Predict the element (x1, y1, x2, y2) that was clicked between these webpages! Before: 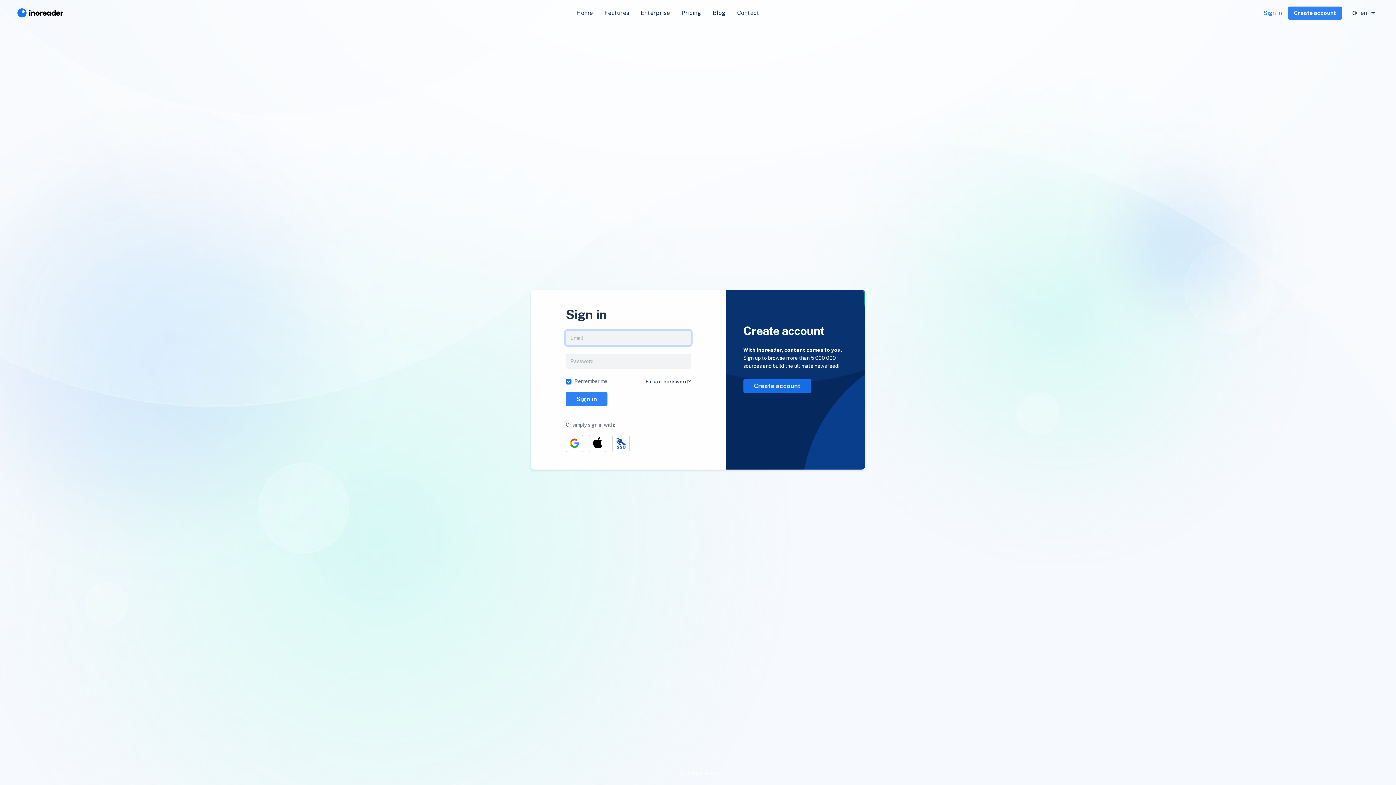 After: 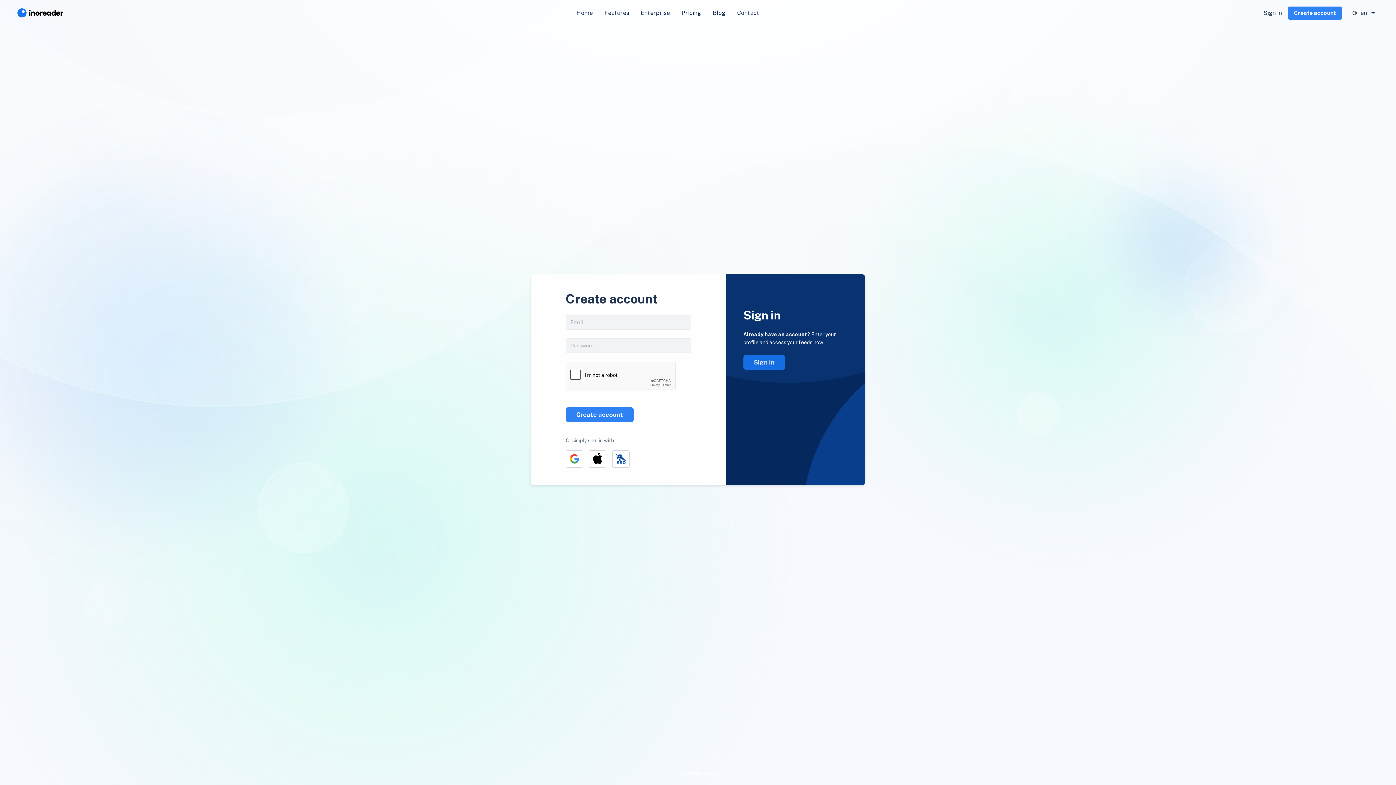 Action: label: Create account bbox: (743, 378, 811, 393)